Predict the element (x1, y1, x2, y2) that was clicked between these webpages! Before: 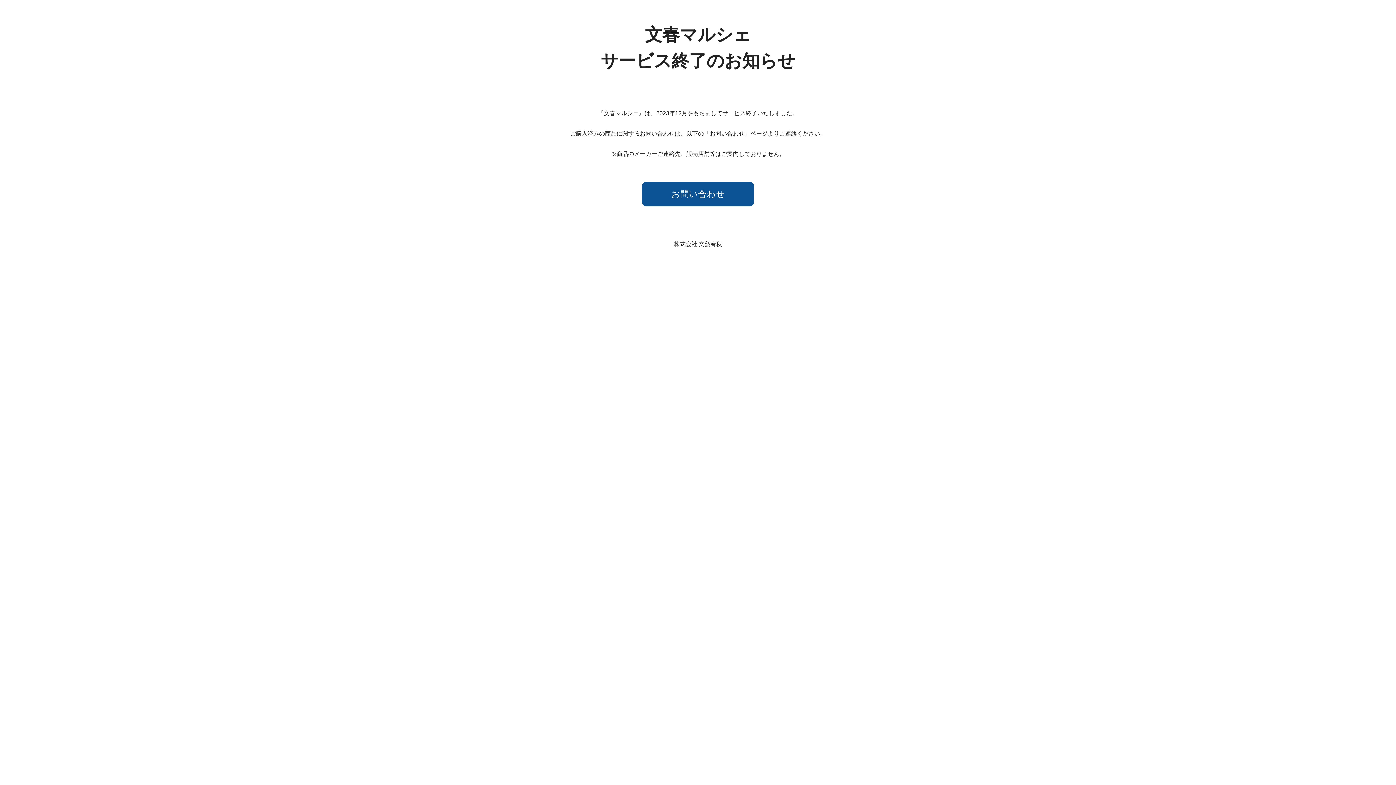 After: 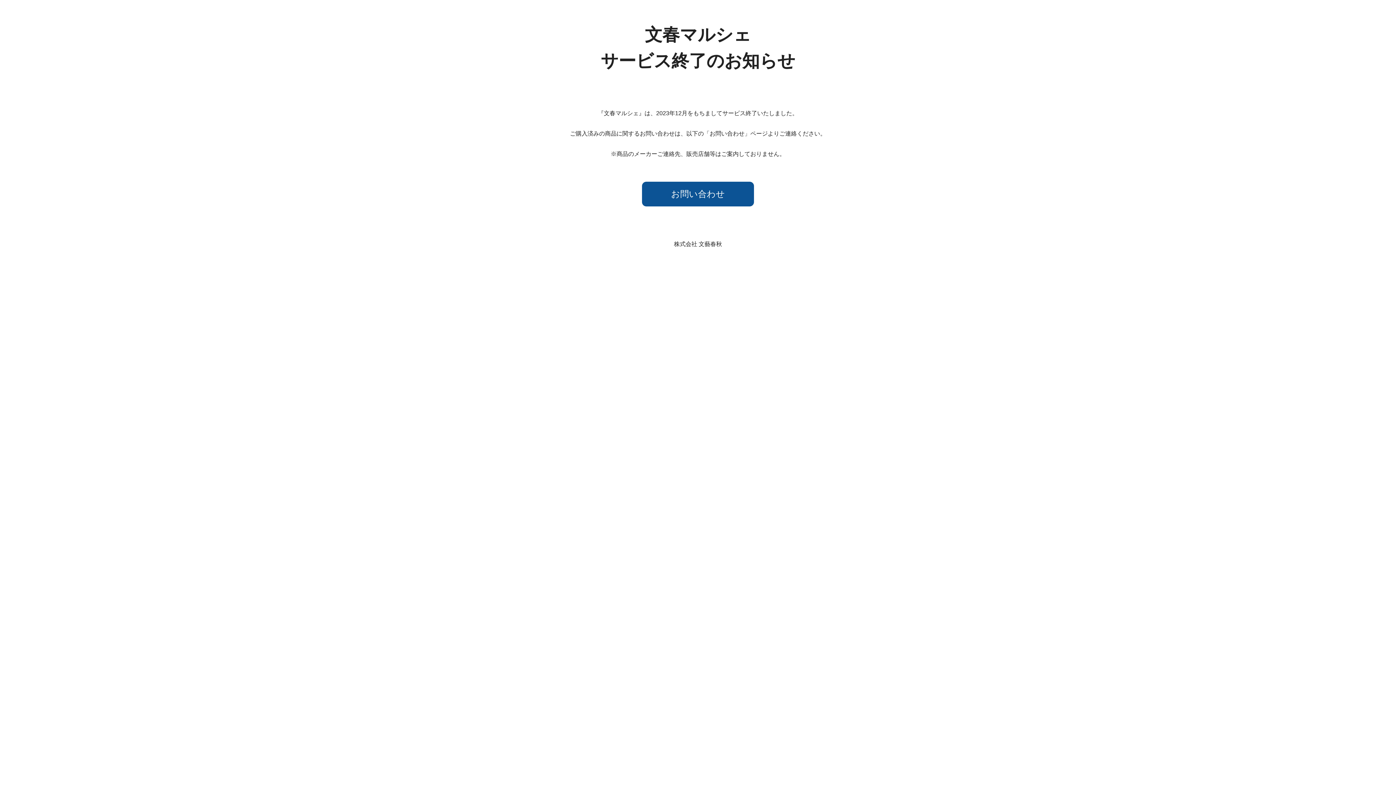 Action: bbox: (642, 181, 754, 206) label: お問い合わせ